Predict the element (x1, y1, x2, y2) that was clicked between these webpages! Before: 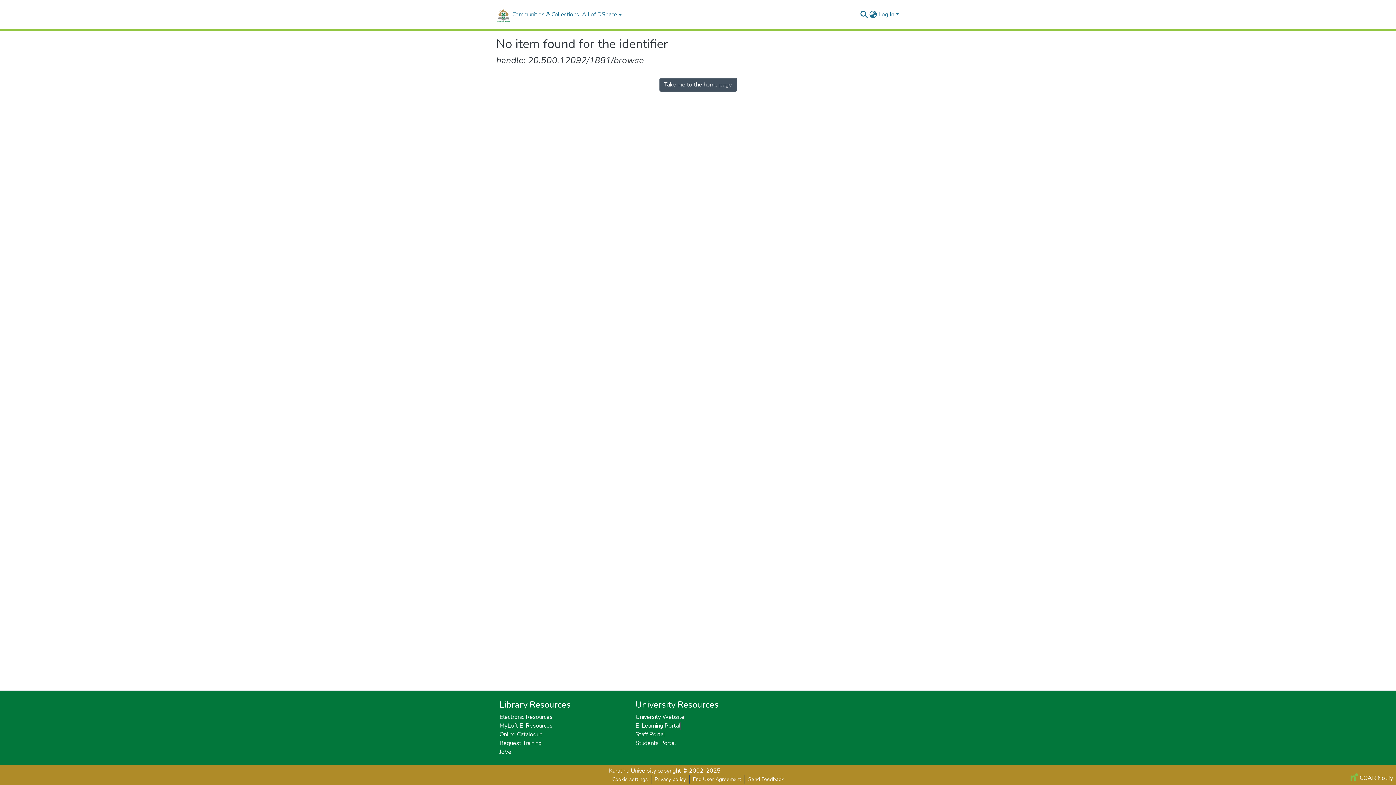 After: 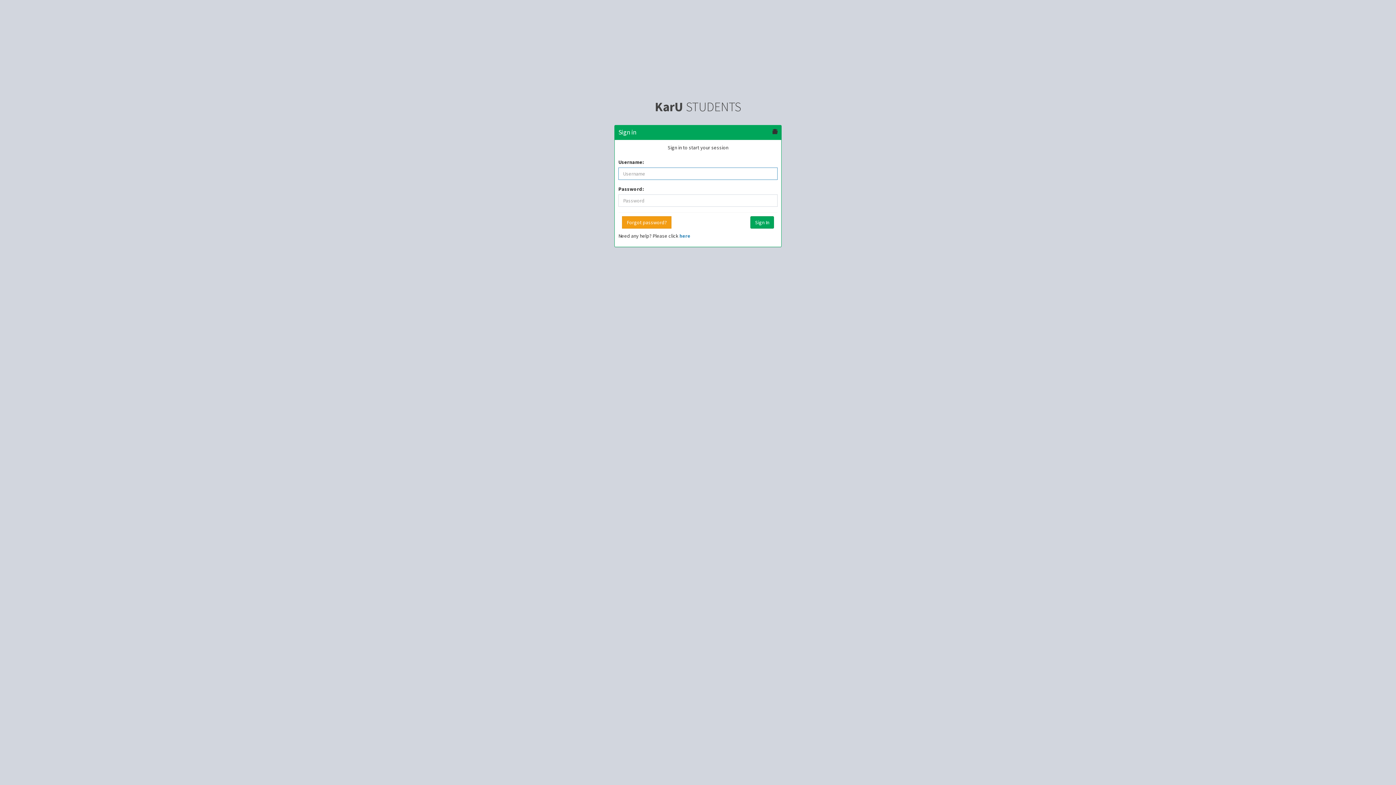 Action: label: Students Portal bbox: (635, 739, 676, 747)